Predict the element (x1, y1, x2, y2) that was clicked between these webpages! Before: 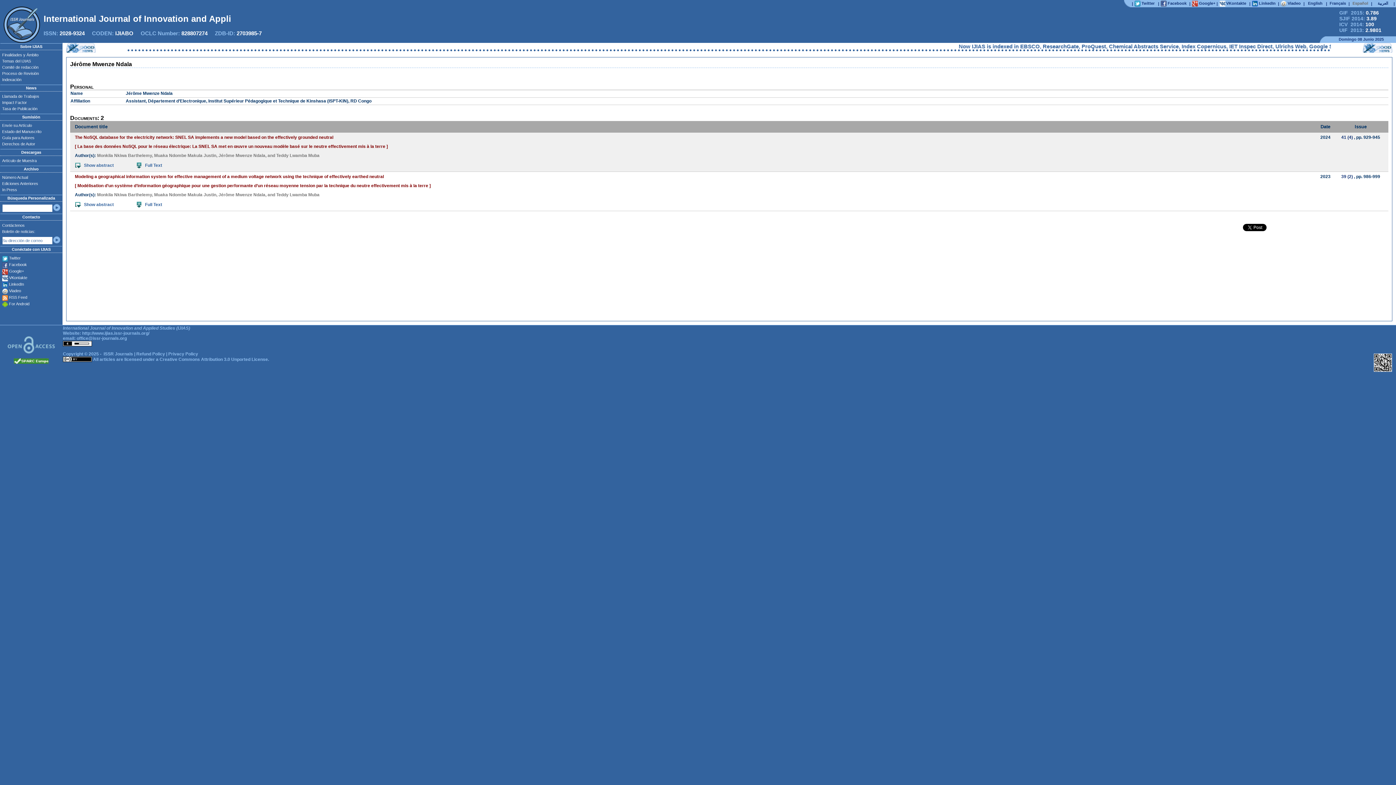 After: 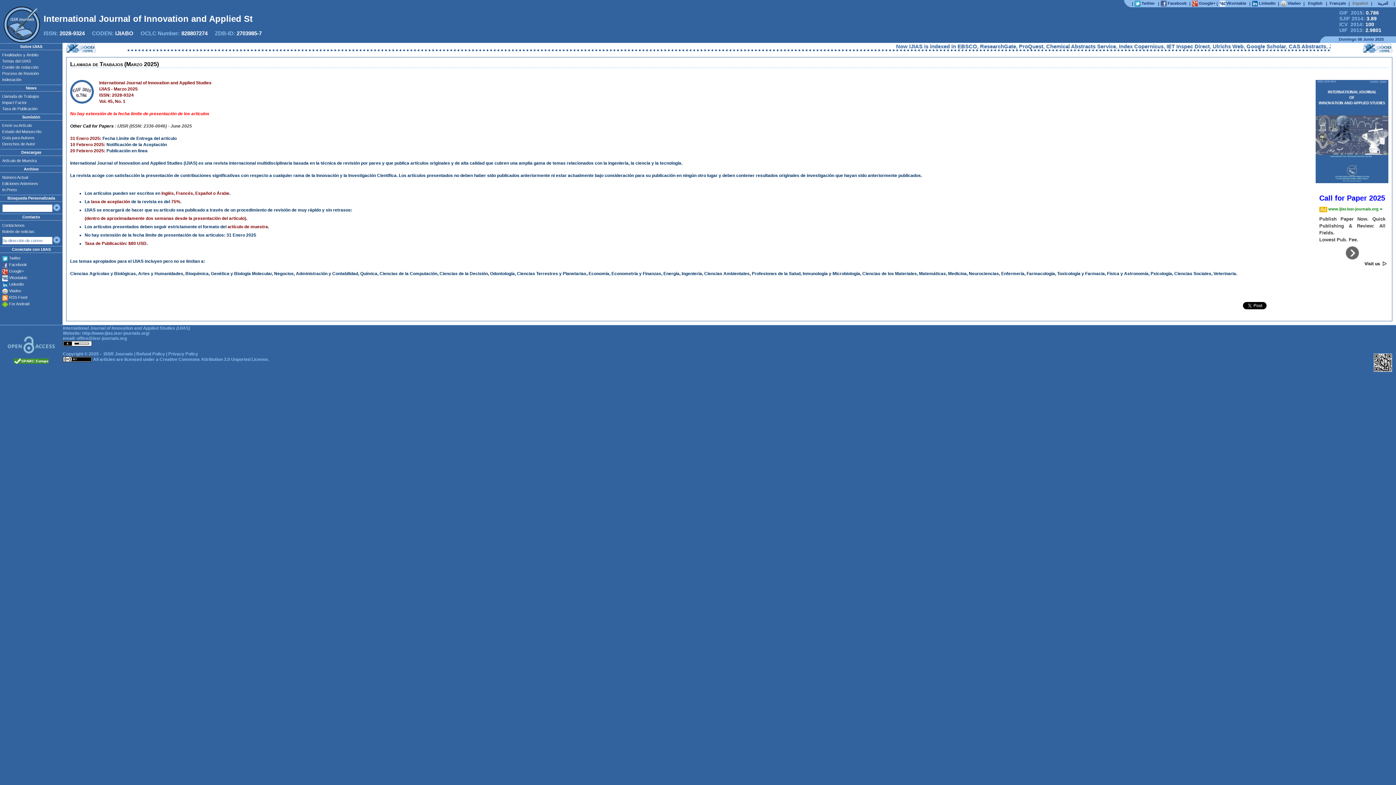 Action: label: Llamada de Trabajos bbox: (2, 94, 39, 98)